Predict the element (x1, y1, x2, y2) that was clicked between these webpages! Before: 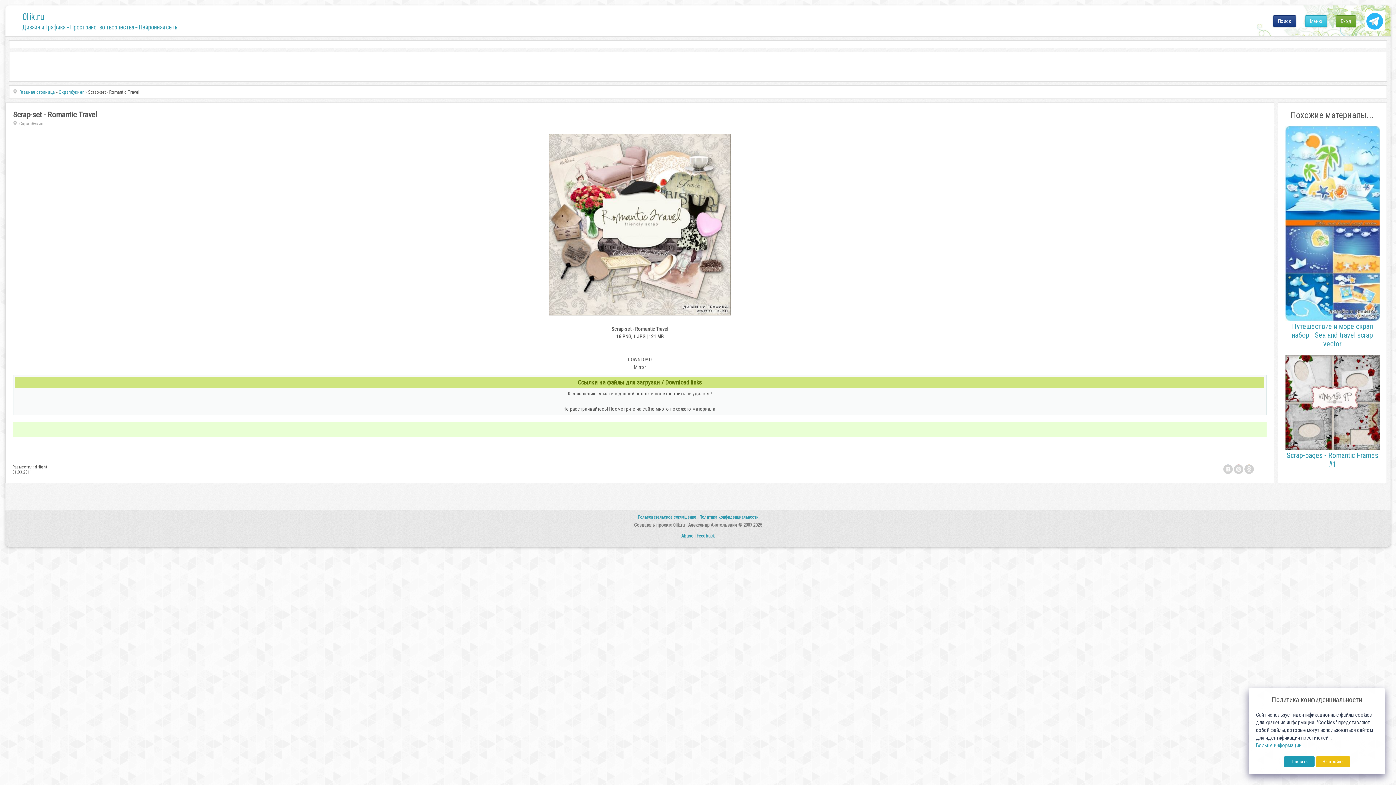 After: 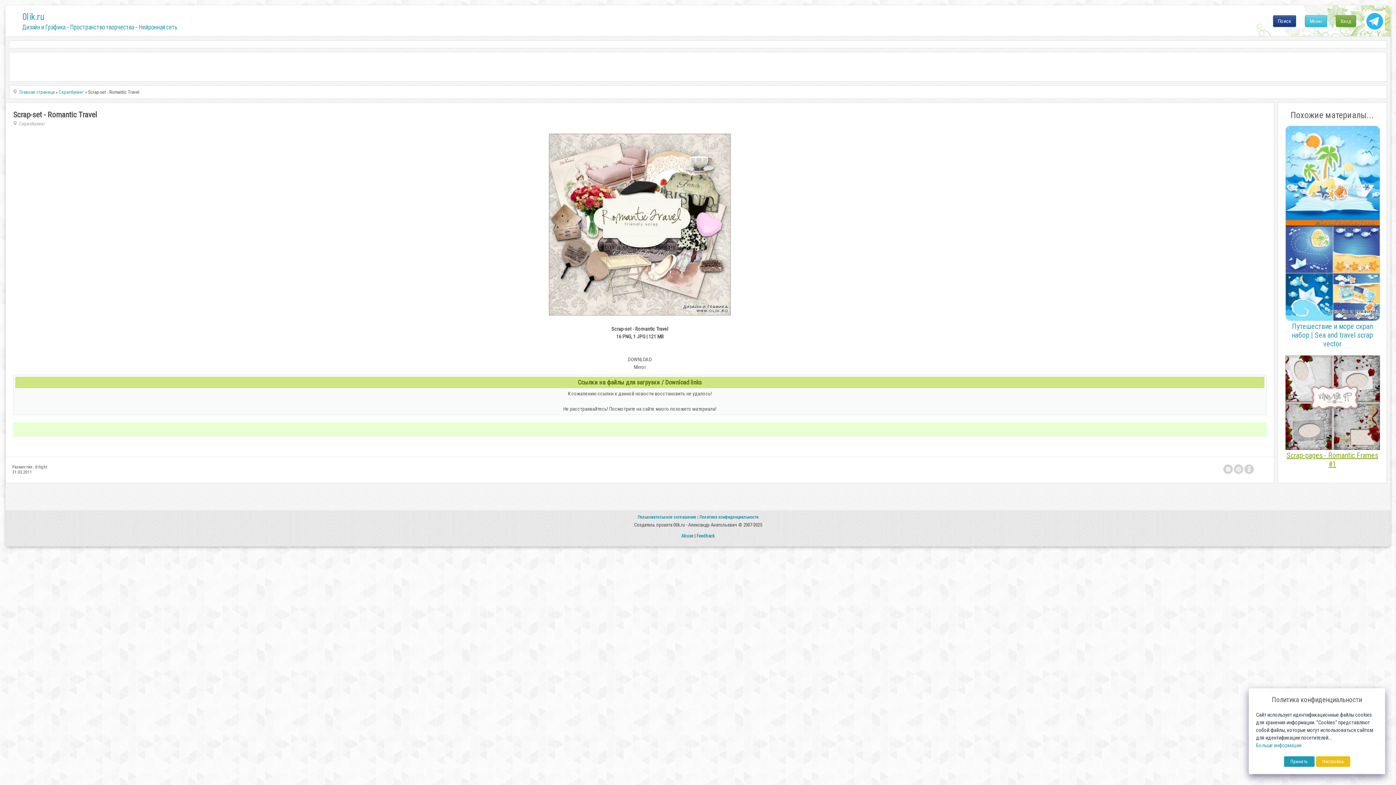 Action: bbox: (1285, 446, 1380, 468) label: Scrap-pages - Romantic Frames #1